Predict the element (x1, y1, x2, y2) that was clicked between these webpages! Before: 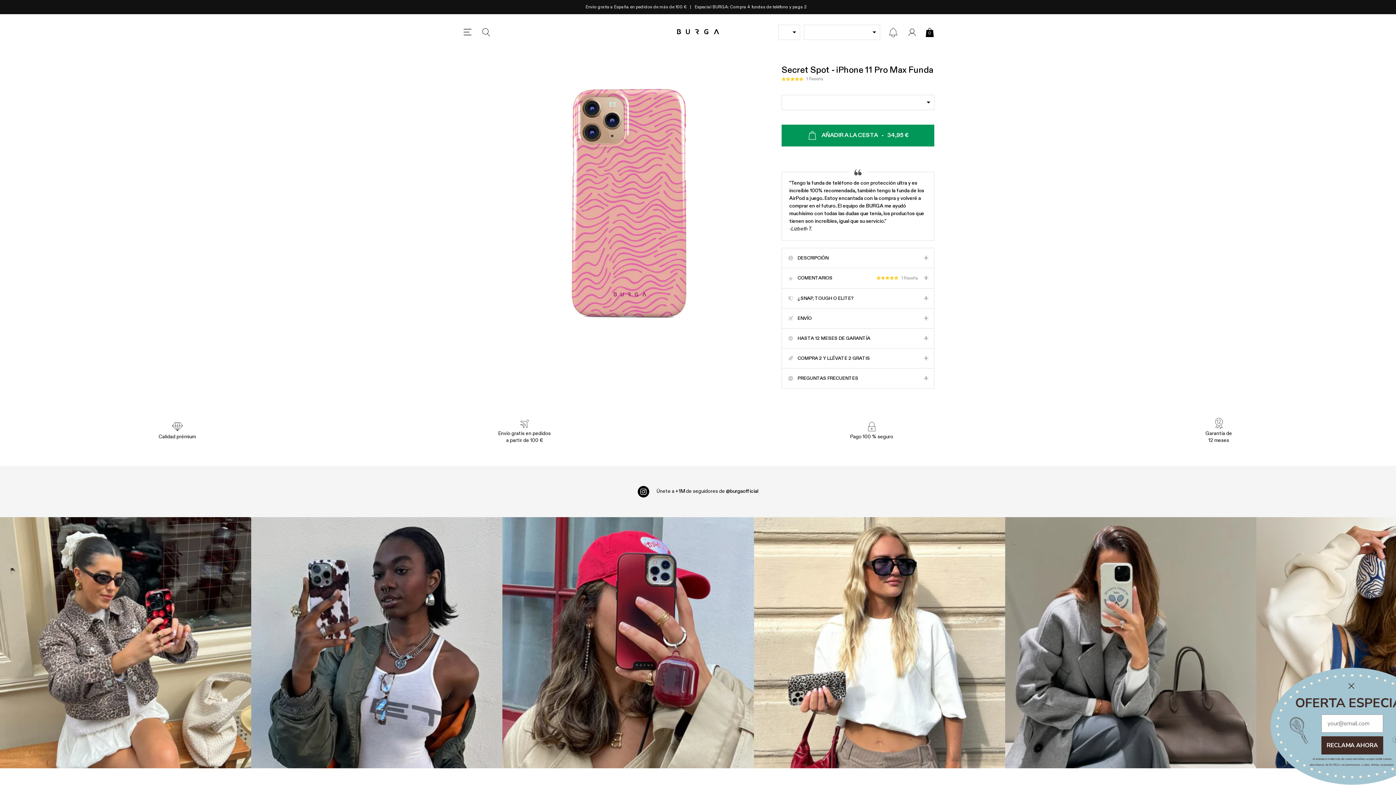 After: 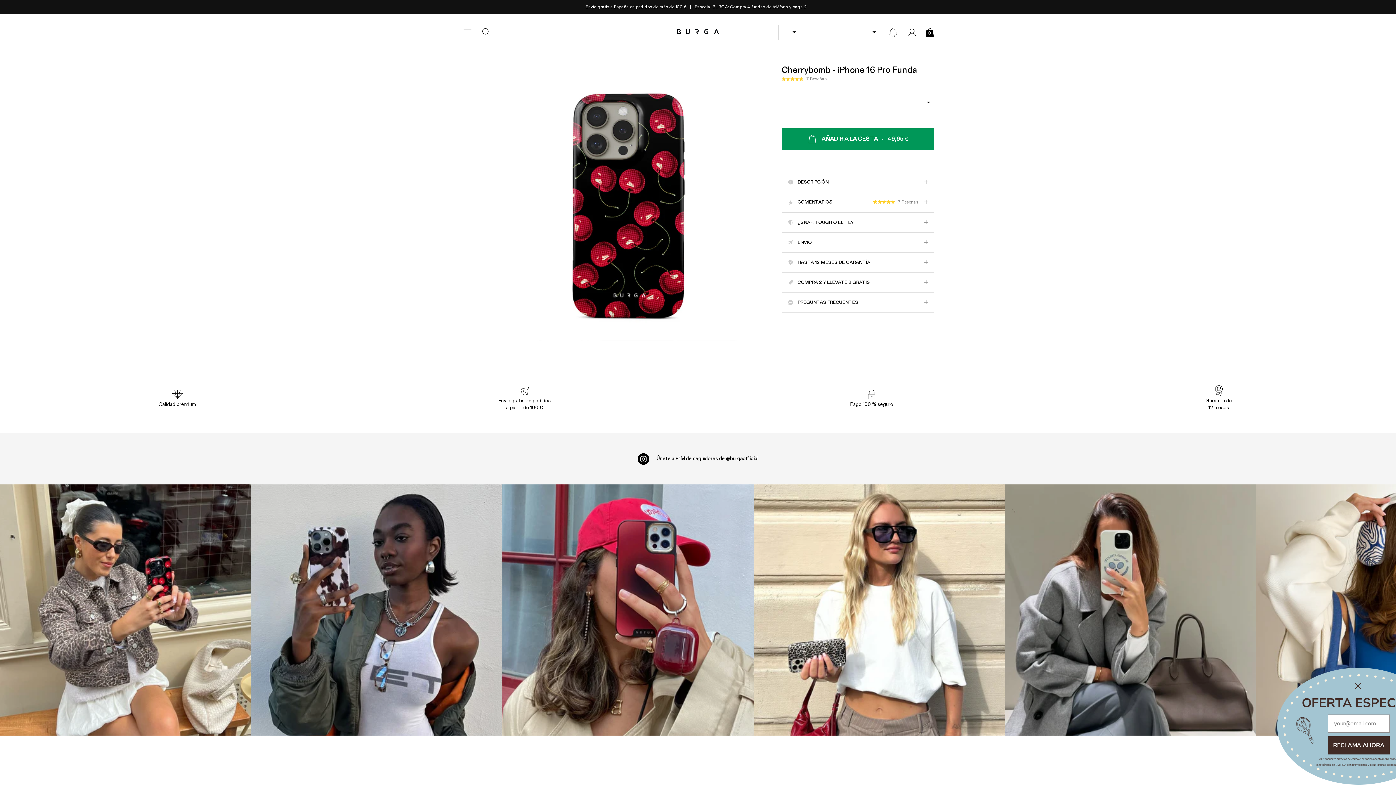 Action: label: Instagram Feed 1 bbox: (0, 517, 251, 768)